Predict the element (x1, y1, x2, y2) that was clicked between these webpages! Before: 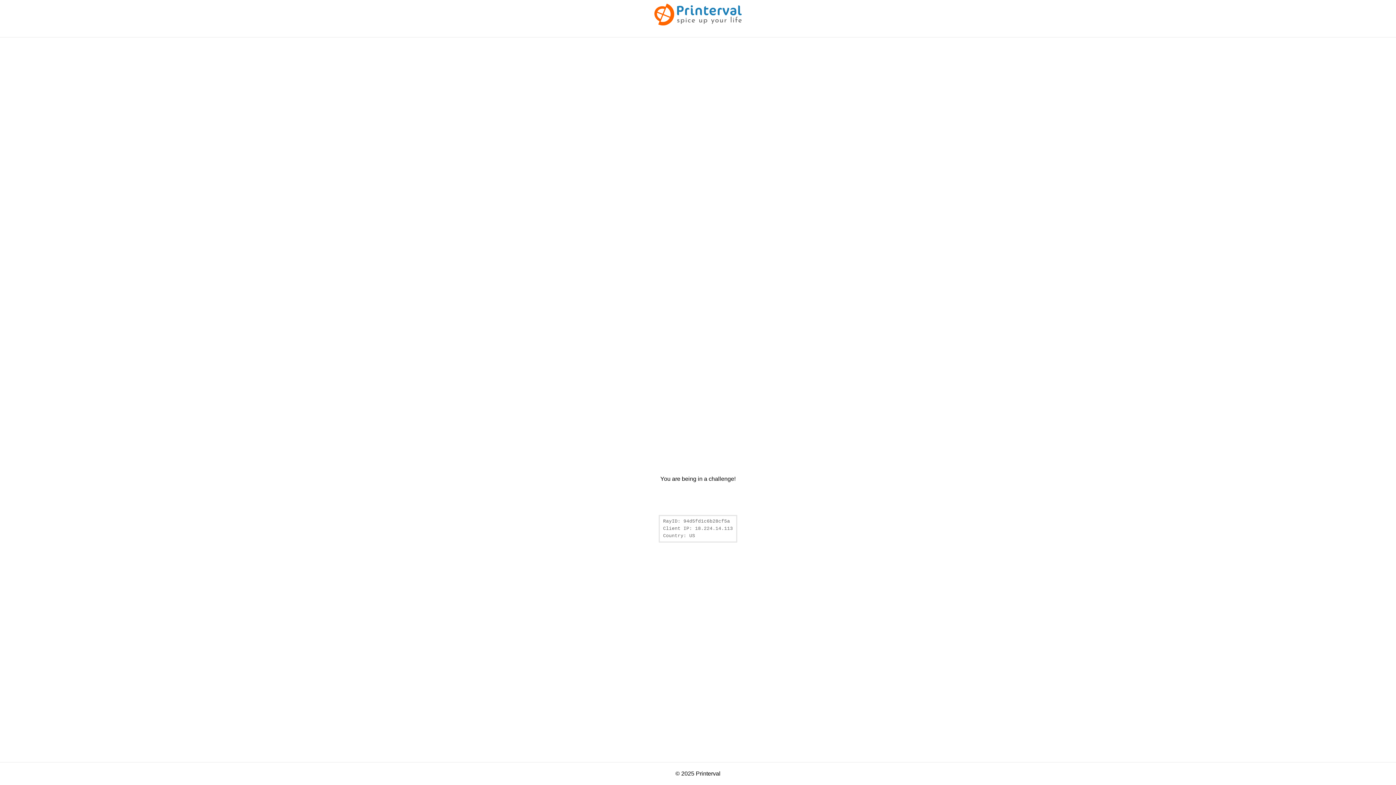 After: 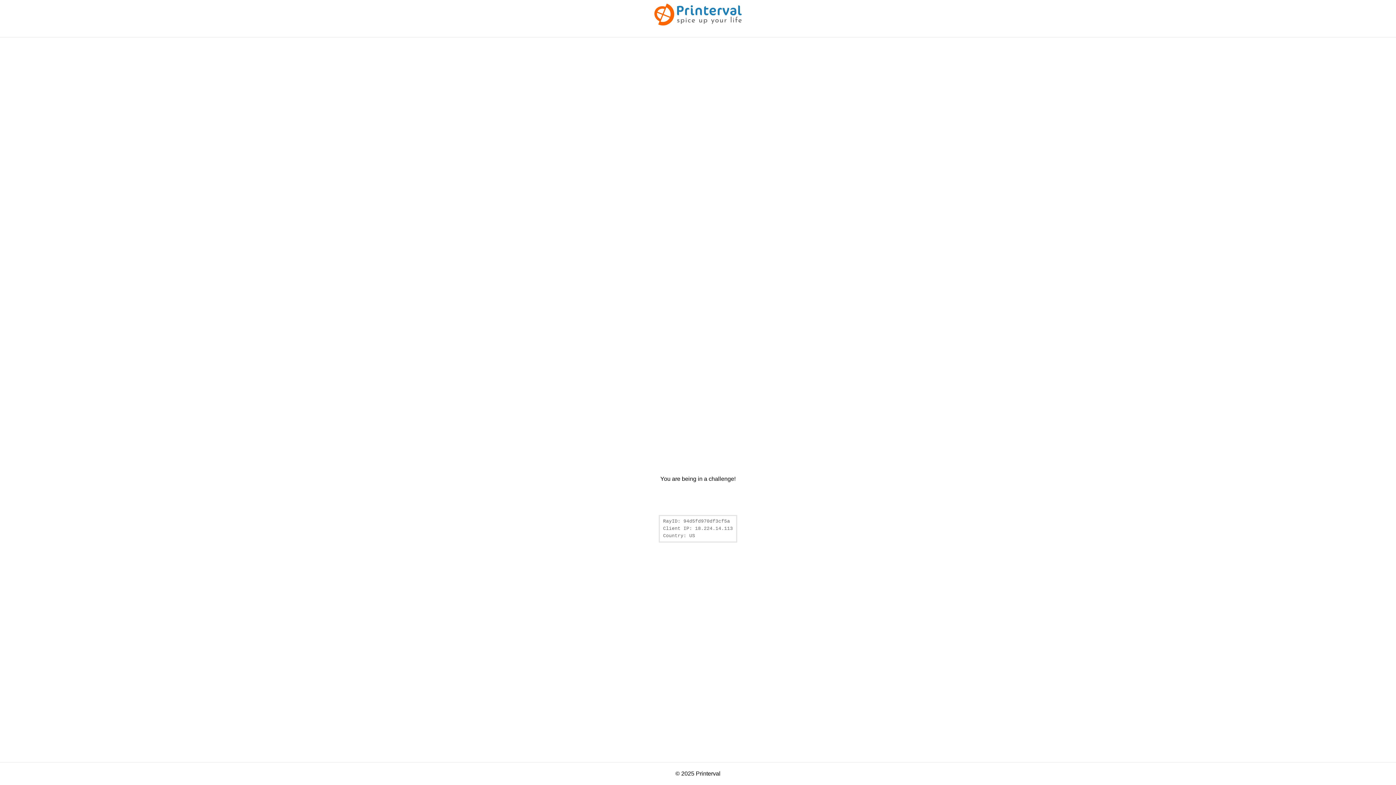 Action: bbox: (654, 20, 741, 26)